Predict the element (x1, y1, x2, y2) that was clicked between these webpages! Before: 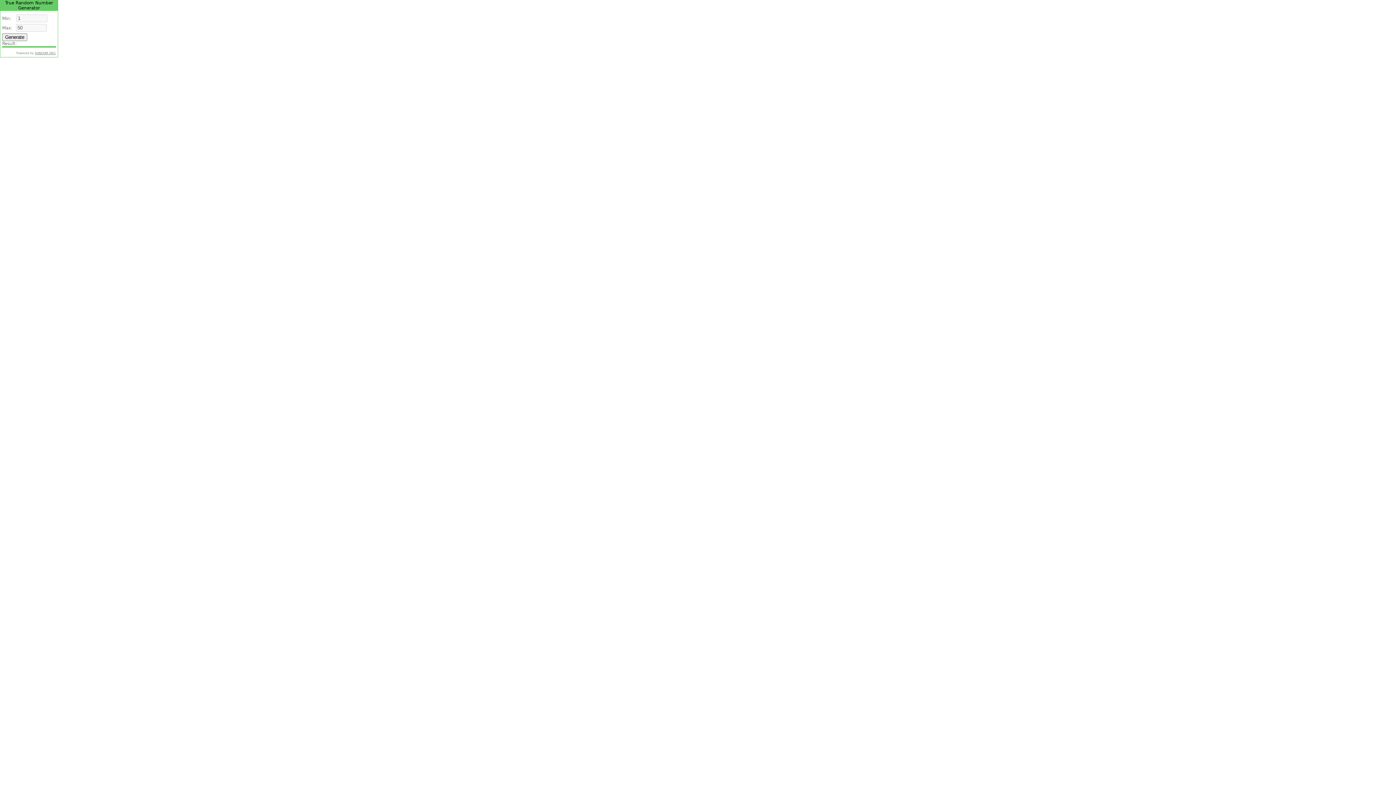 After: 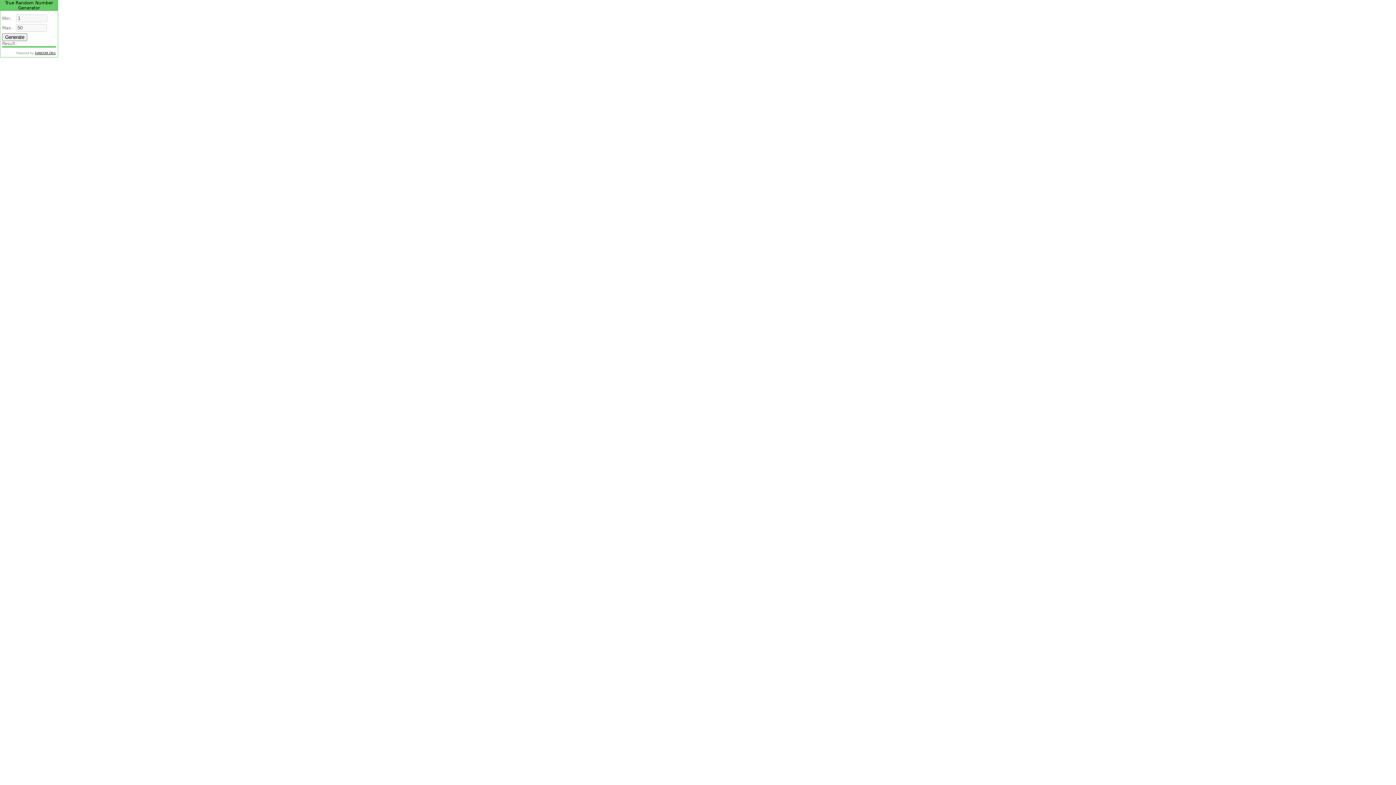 Action: label: RANDOM.ORG bbox: (34, 51, 55, 54)